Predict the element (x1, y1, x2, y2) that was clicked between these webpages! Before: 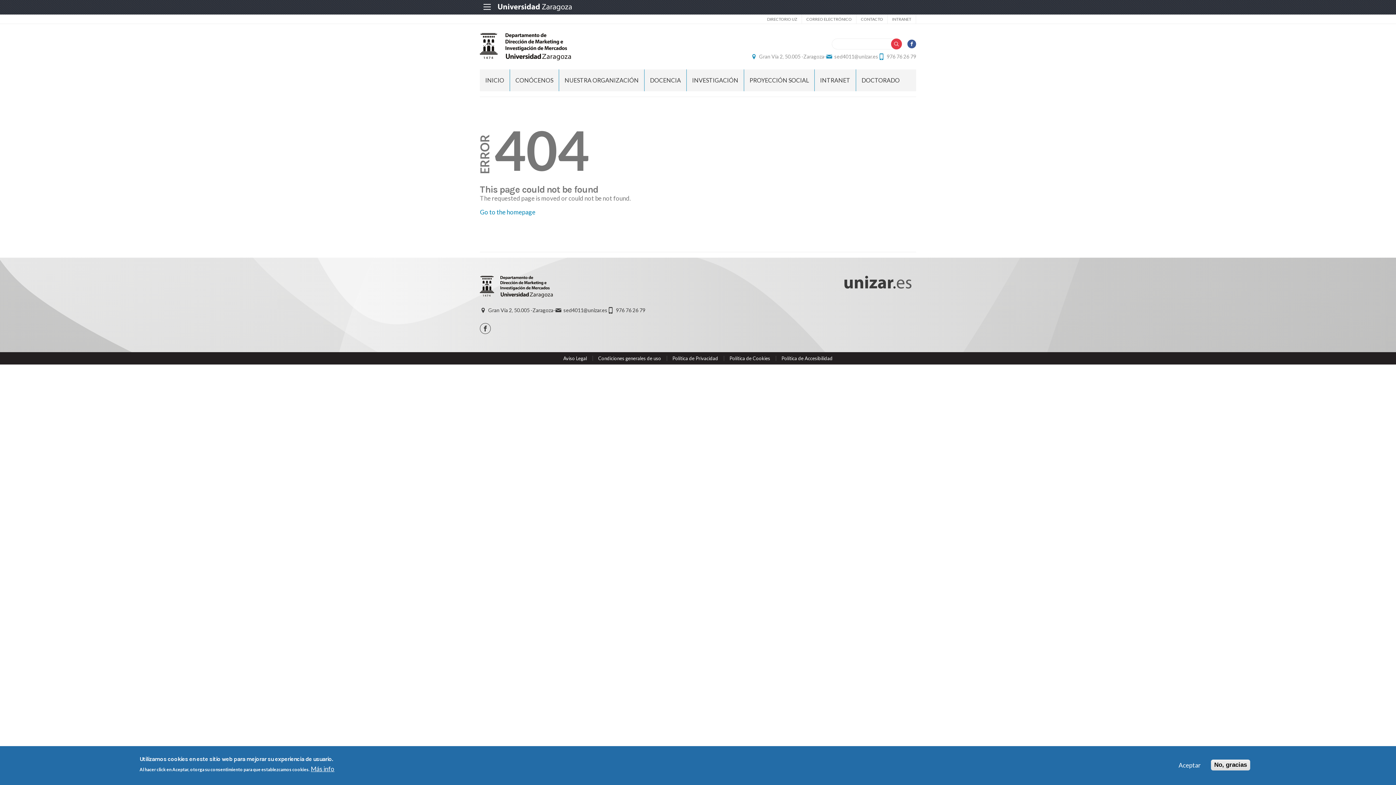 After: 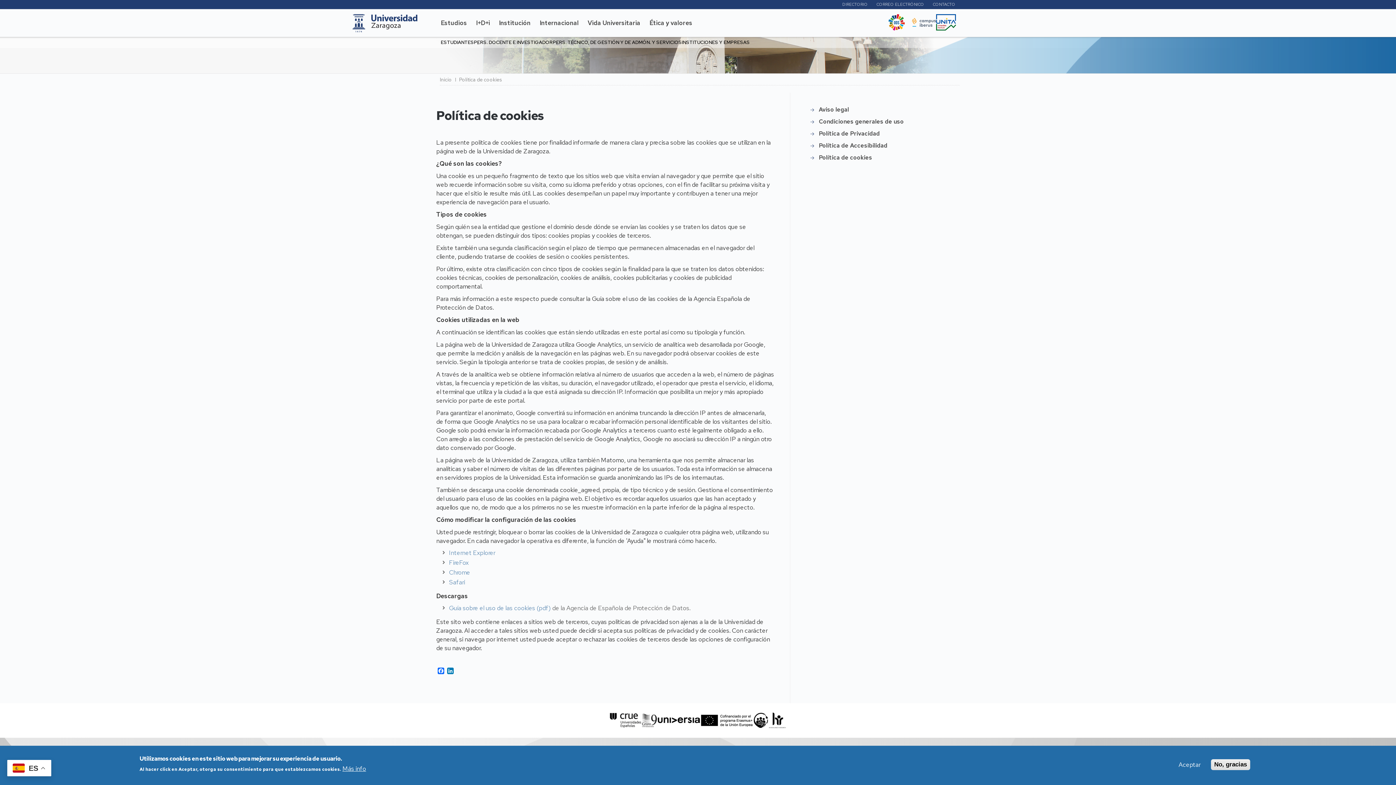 Action: bbox: (729, 355, 770, 361) label: Política de Cookies